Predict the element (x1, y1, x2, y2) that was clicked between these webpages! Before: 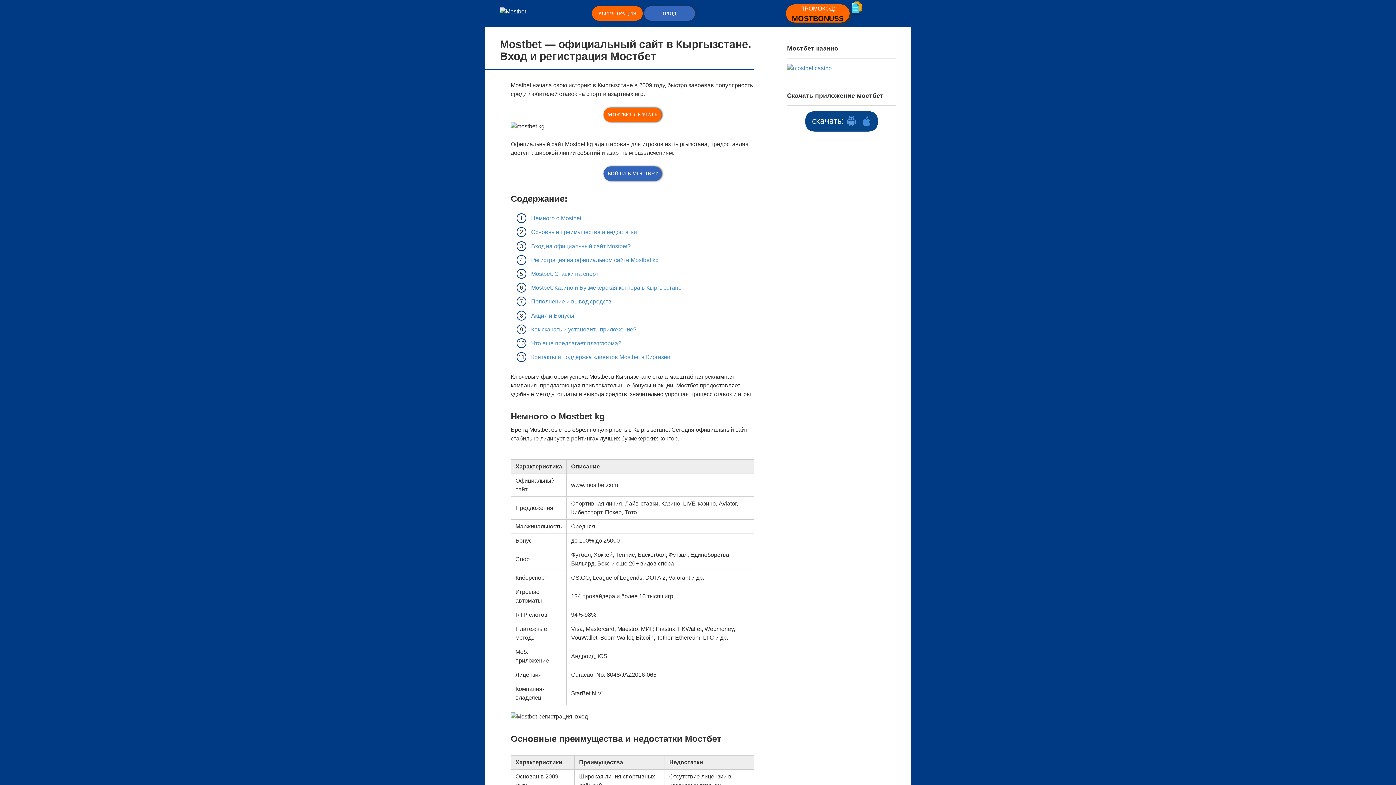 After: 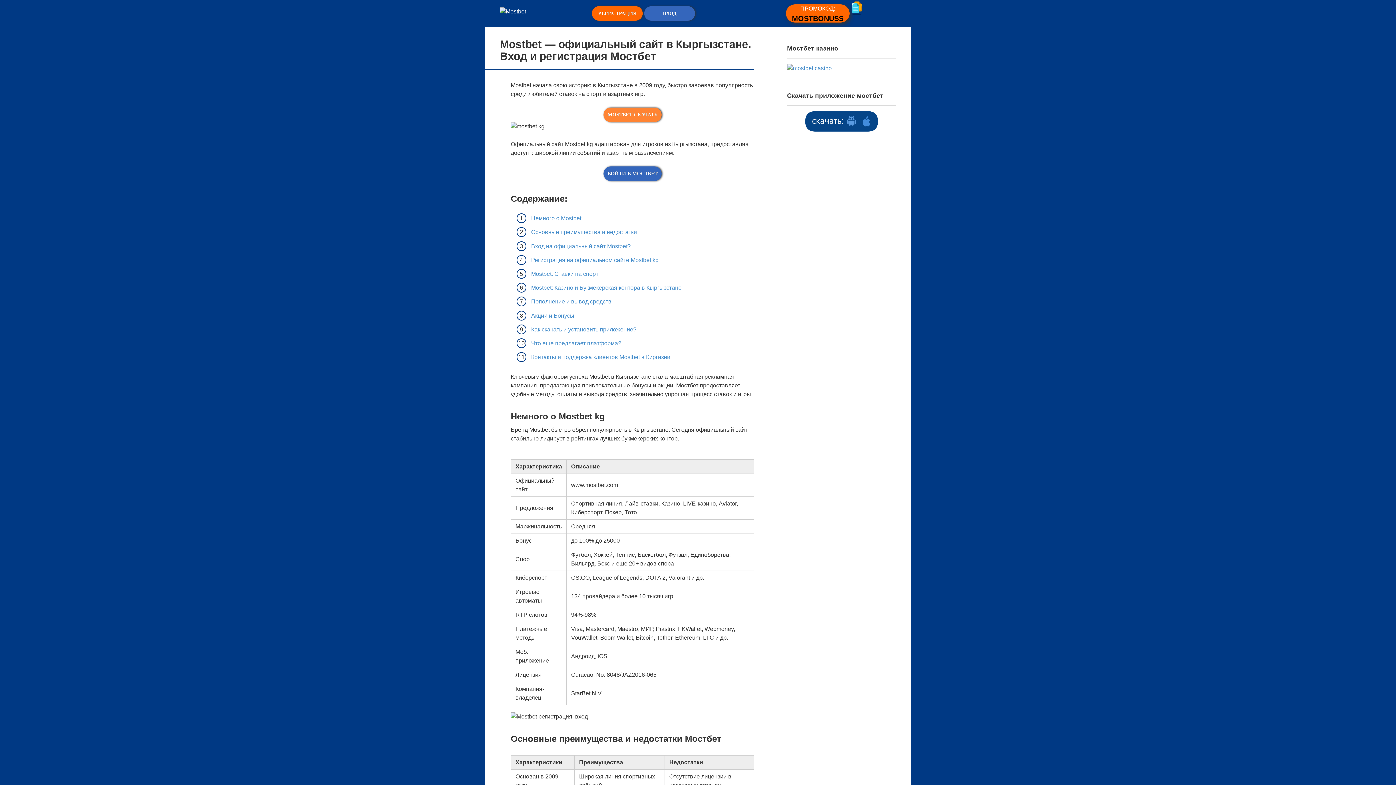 Action: label: MOSTBET СКАЧАТЬ bbox: (603, 107, 661, 122)